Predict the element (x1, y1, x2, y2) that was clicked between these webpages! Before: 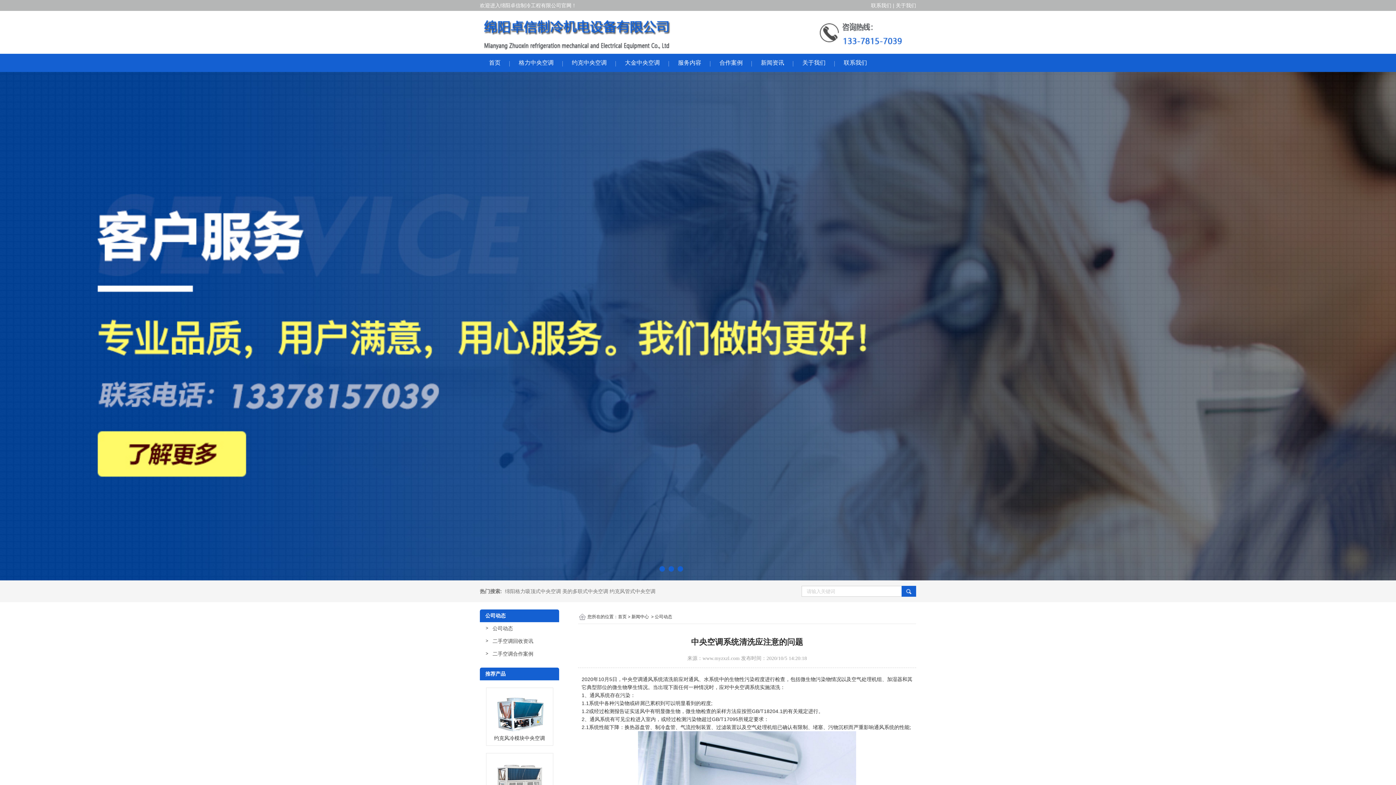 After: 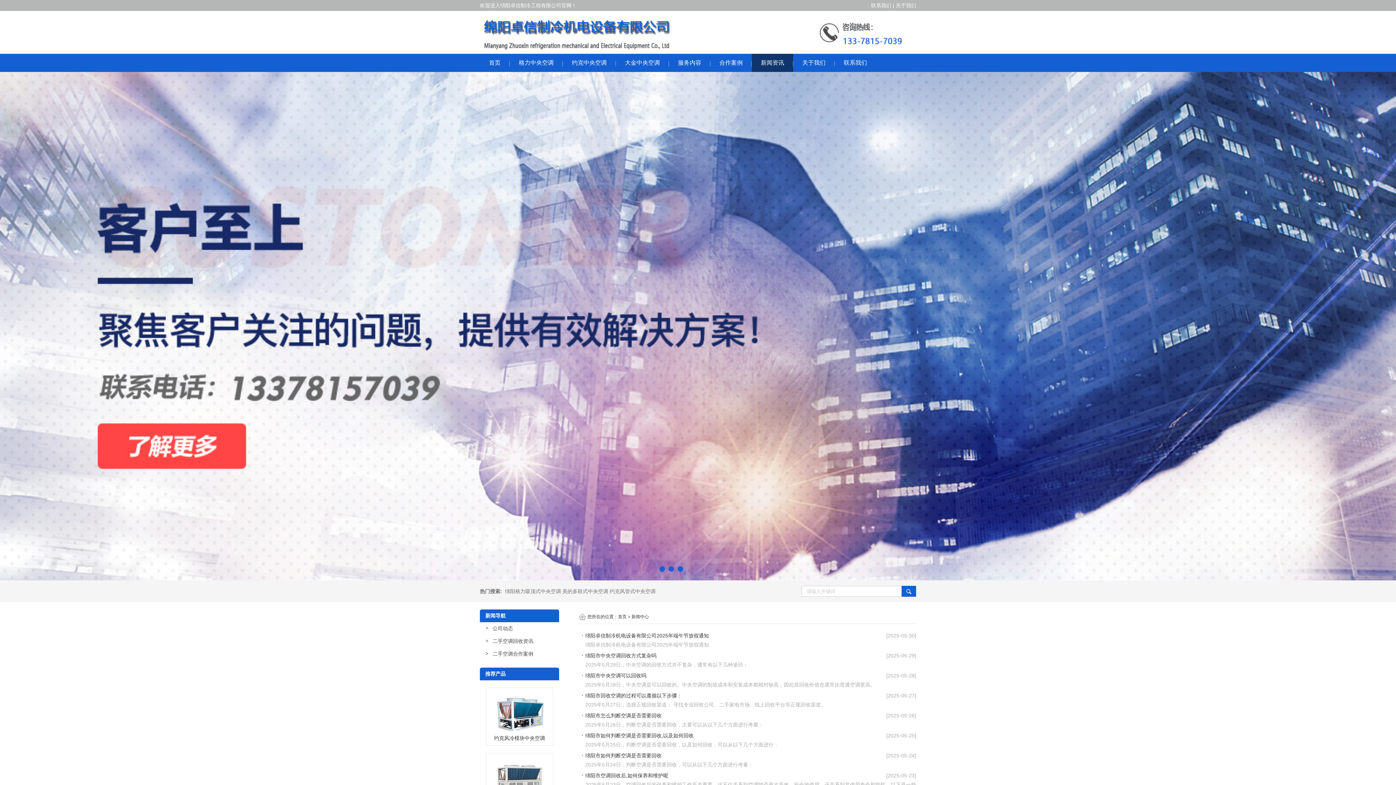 Action: label: 新闻资讯 bbox: (752, 53, 793, 72)